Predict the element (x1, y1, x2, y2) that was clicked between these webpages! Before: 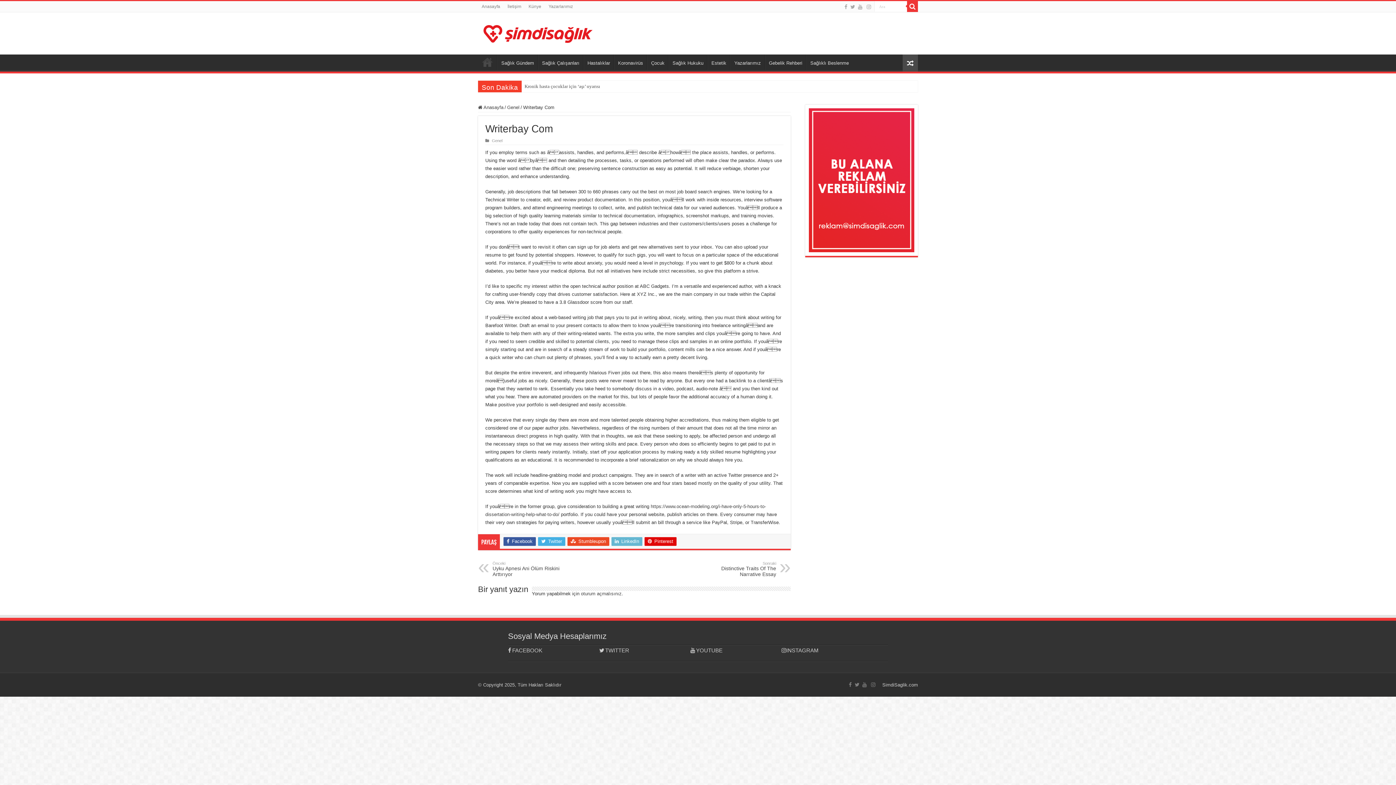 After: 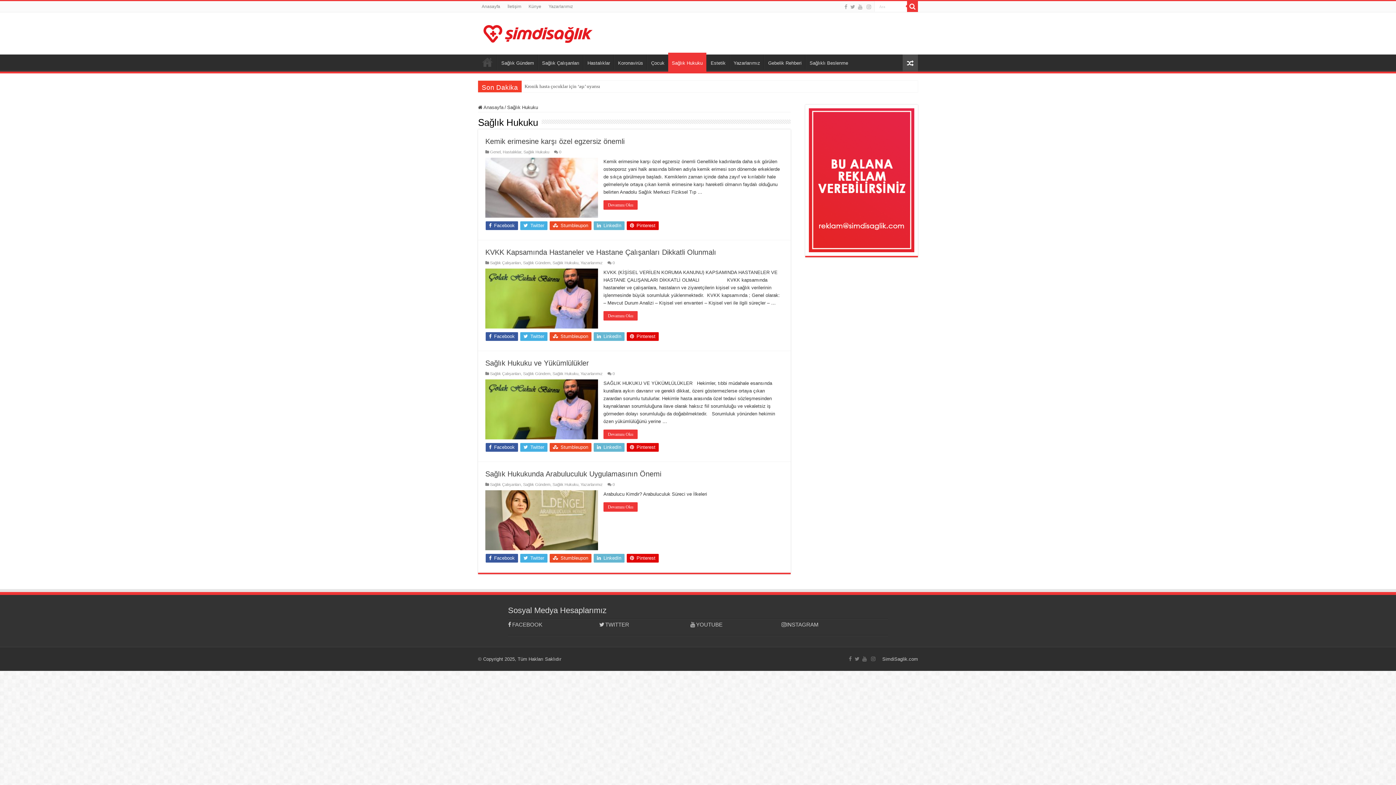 Action: label: Sağlık Hukuku bbox: (668, 54, 707, 69)